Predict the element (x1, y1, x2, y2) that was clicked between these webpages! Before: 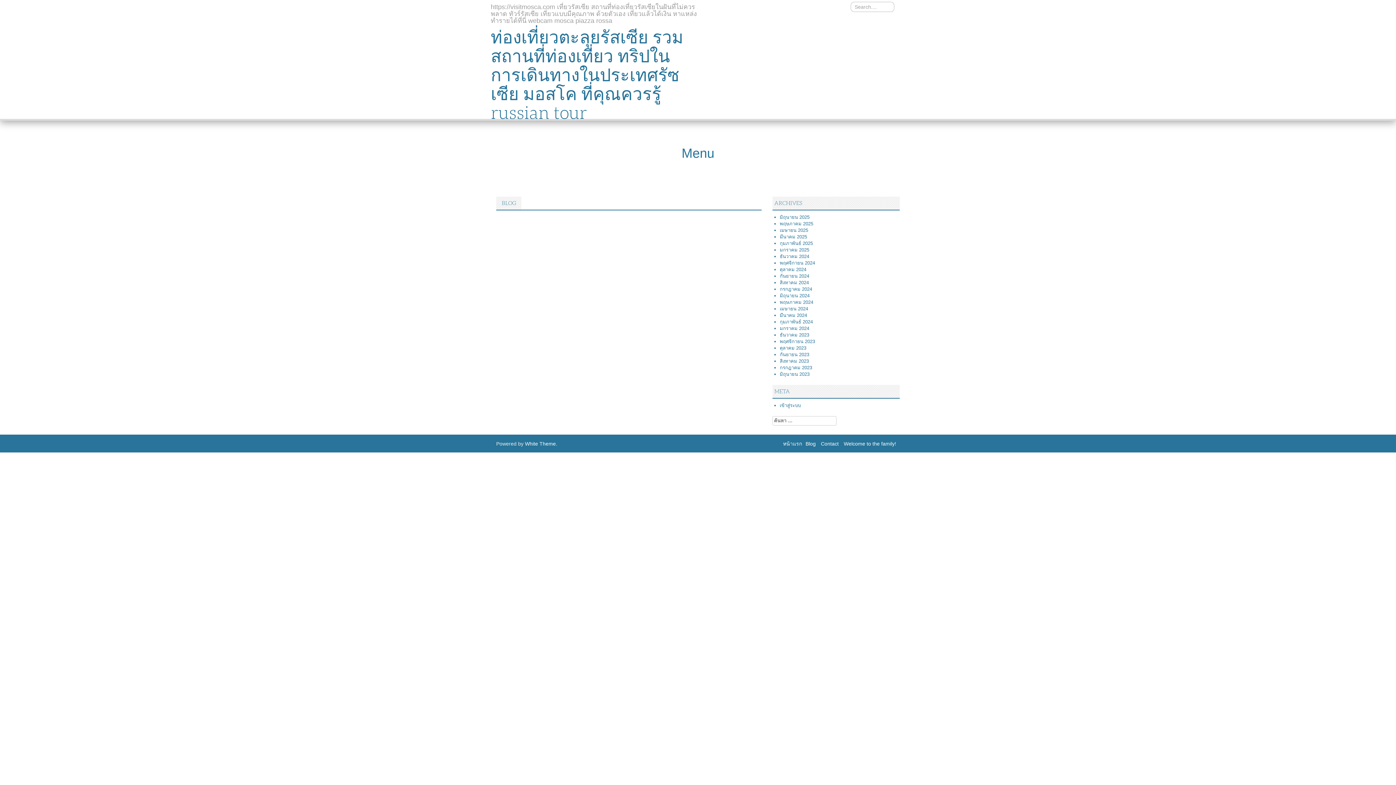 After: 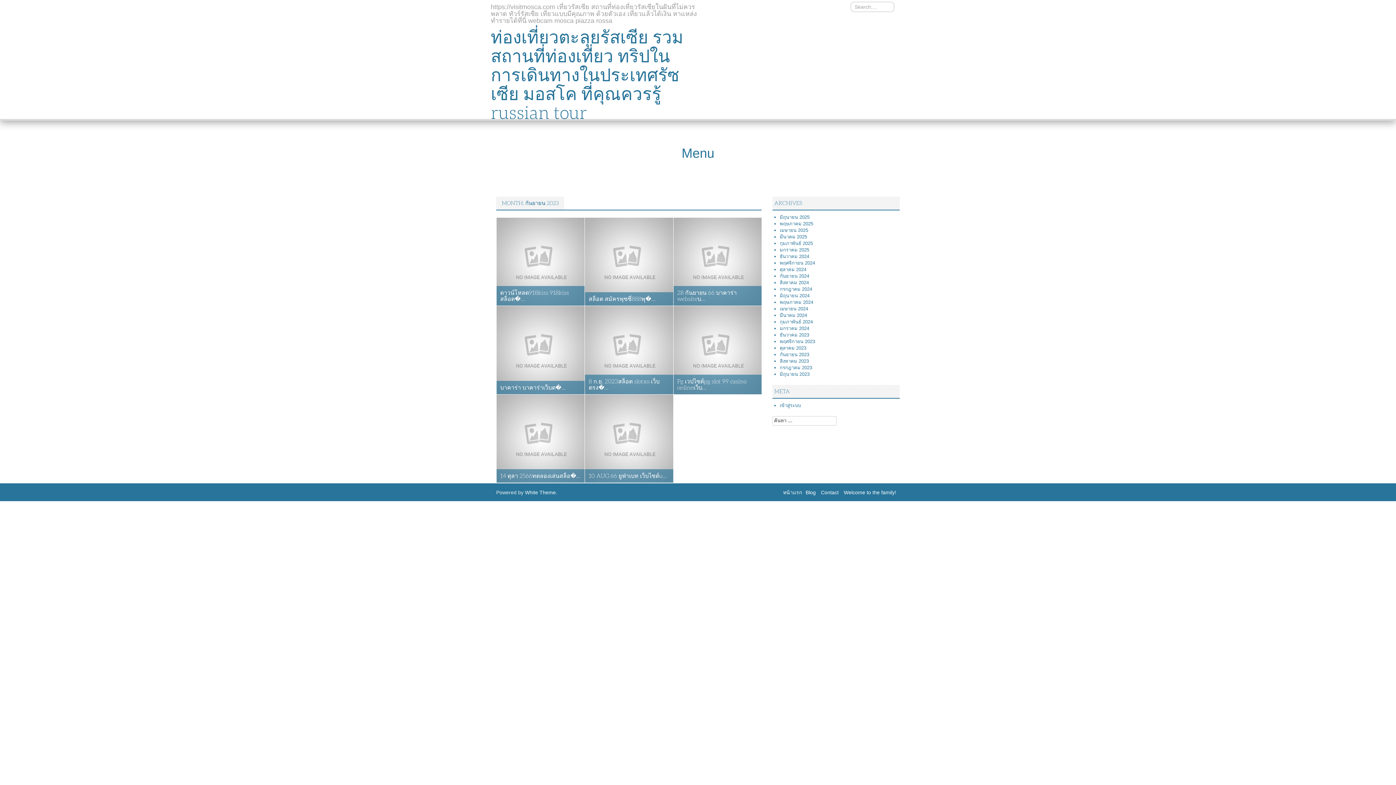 Action: bbox: (780, 352, 809, 357) label: กันยายน 2023